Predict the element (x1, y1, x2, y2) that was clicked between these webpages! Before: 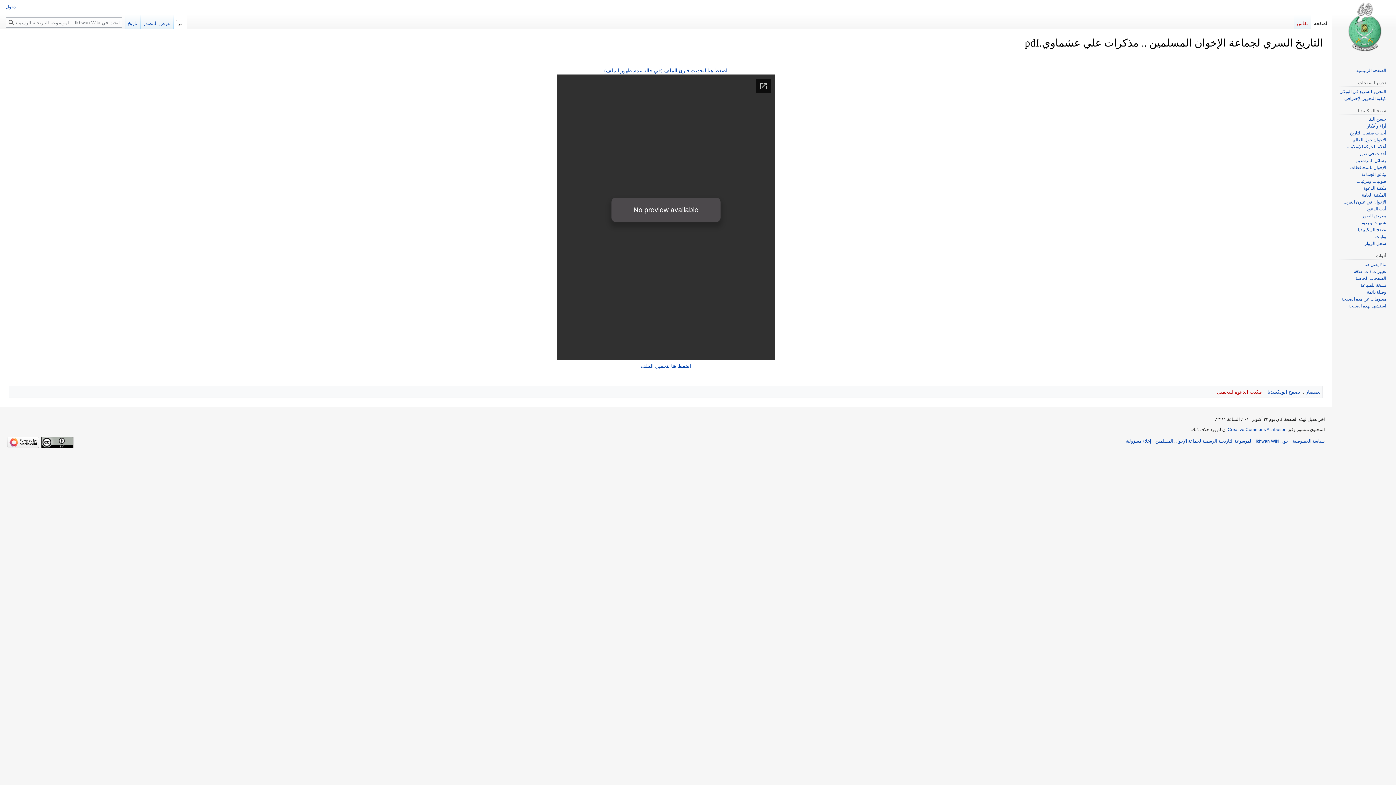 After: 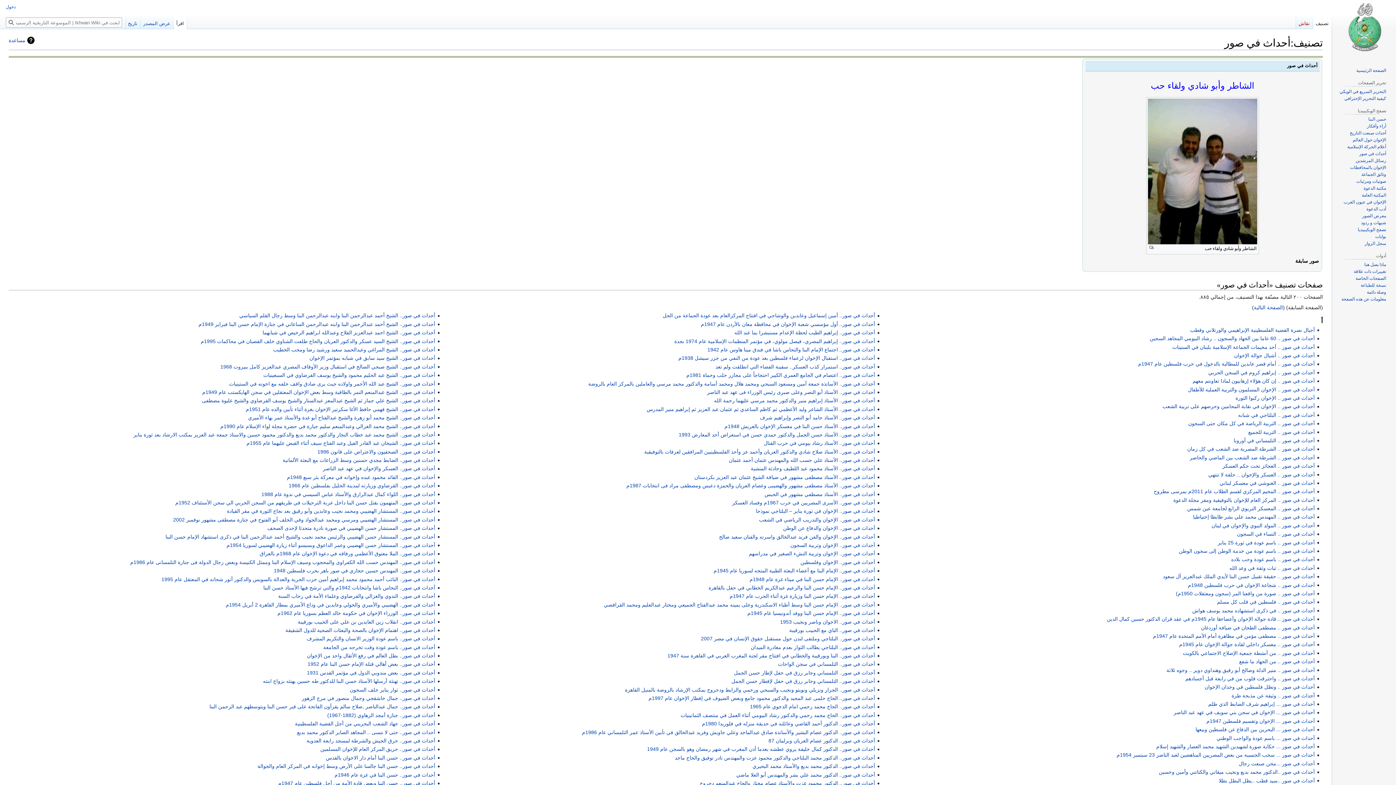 Action: label: أحداث في صور bbox: (1359, 151, 1386, 156)